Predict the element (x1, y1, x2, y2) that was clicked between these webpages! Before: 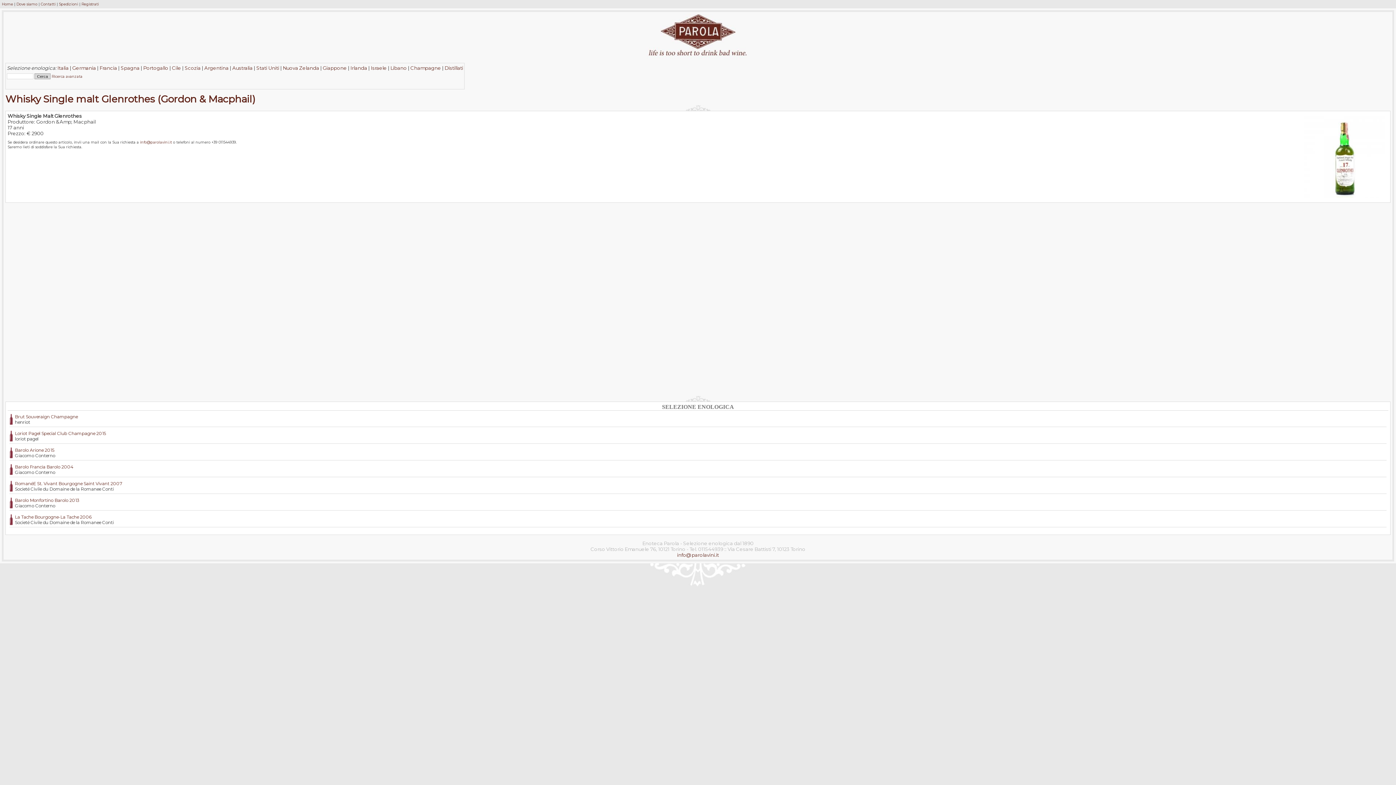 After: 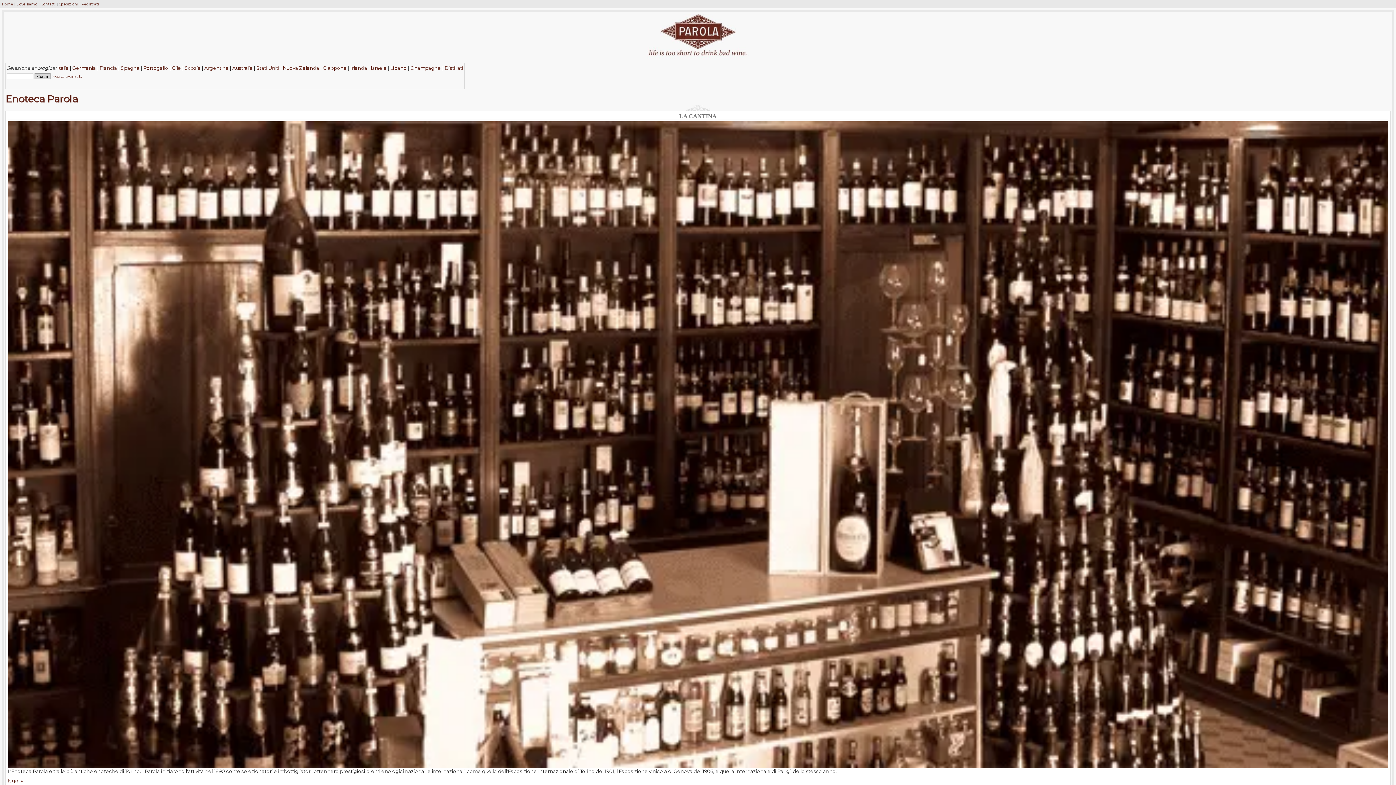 Action: label: Home bbox: (1, 1, 13, 6)